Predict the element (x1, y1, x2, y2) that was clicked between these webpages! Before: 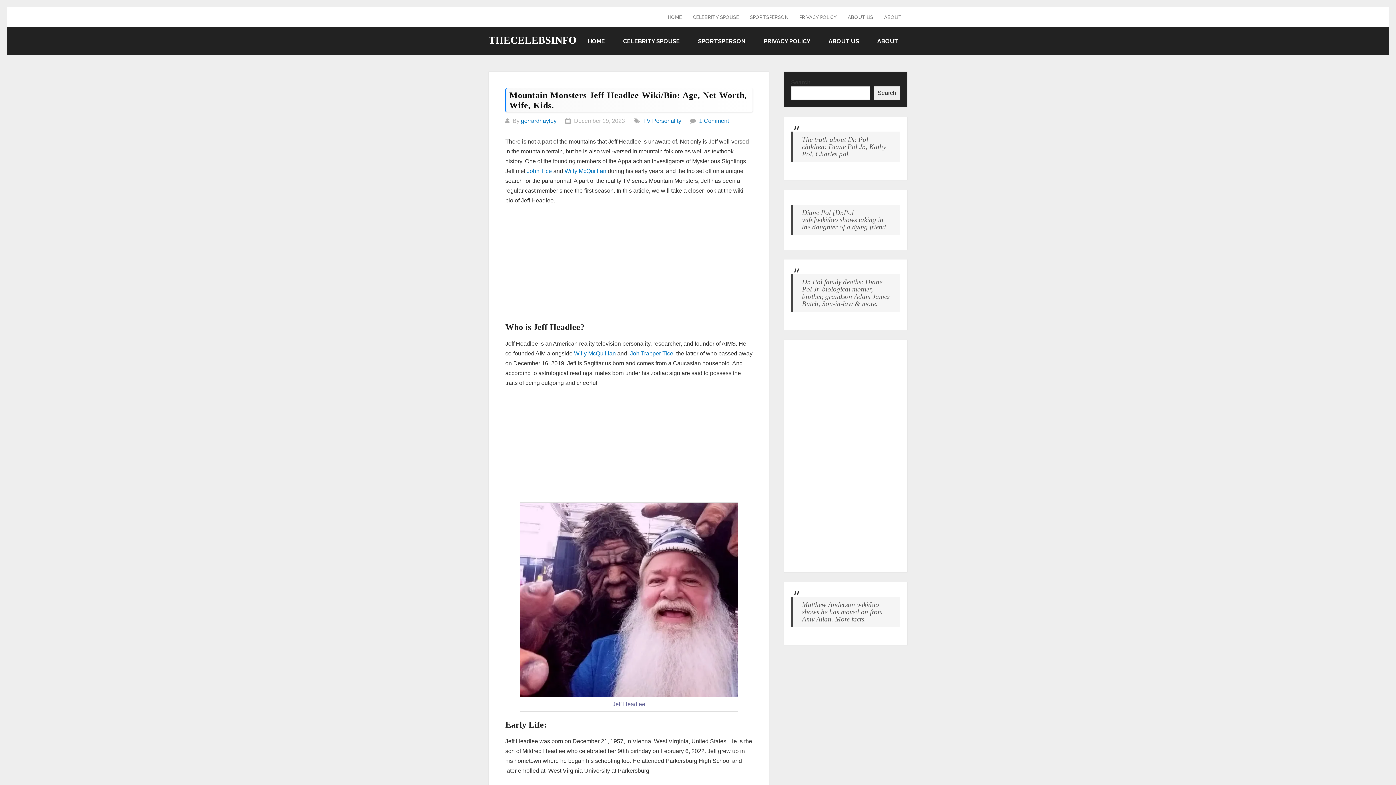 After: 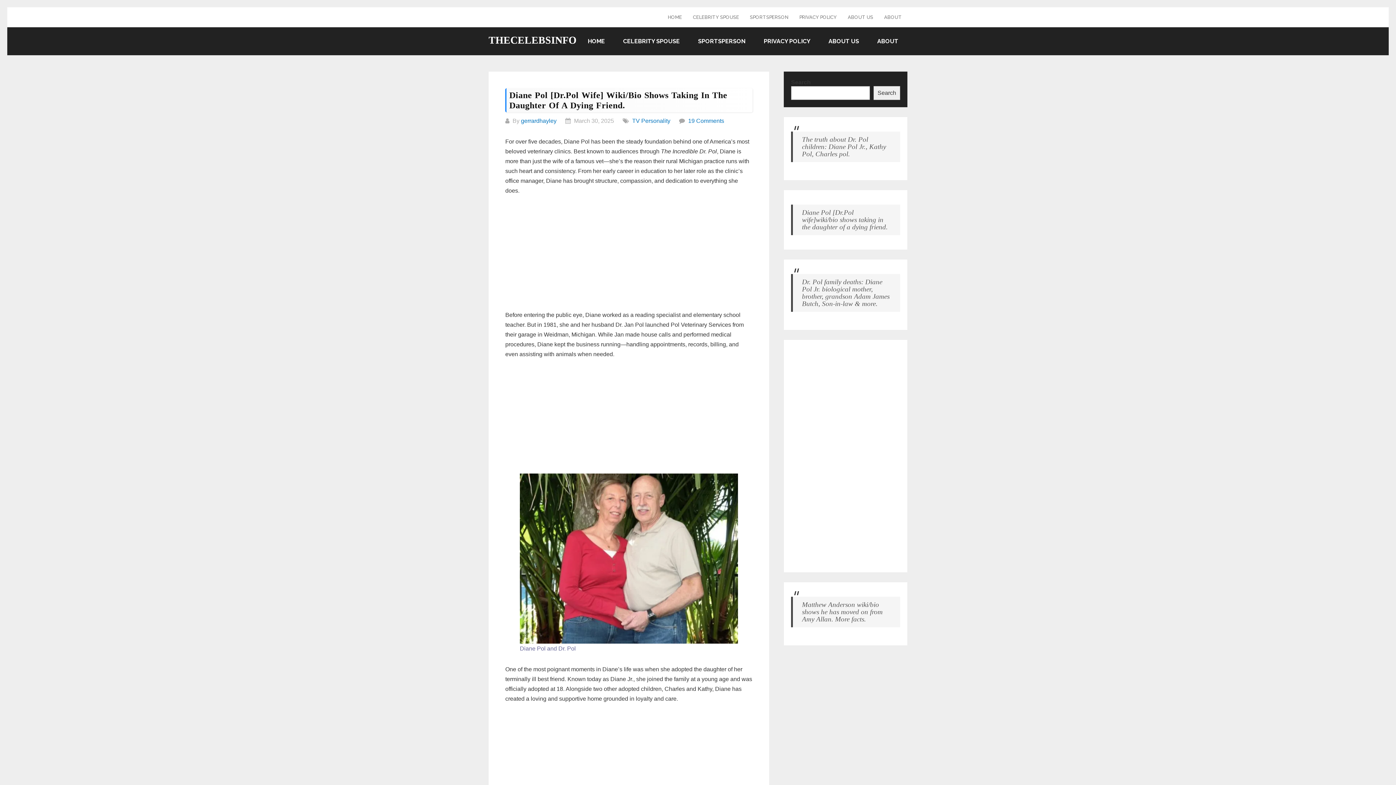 Action: bbox: (802, 208, 888, 230) label: Diane Pol [Dr.Pol wife]wiki/bio shows taking in the daughter of a dying friend.